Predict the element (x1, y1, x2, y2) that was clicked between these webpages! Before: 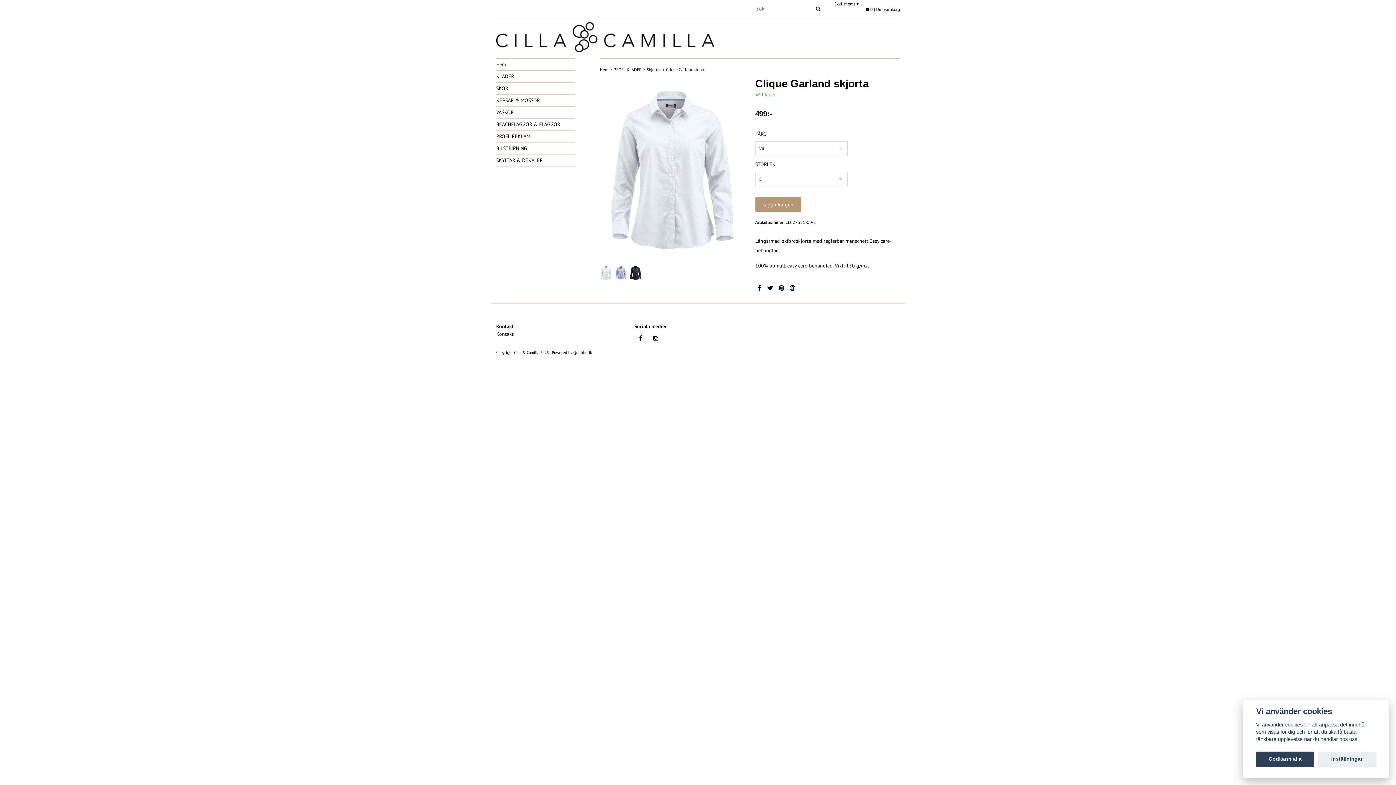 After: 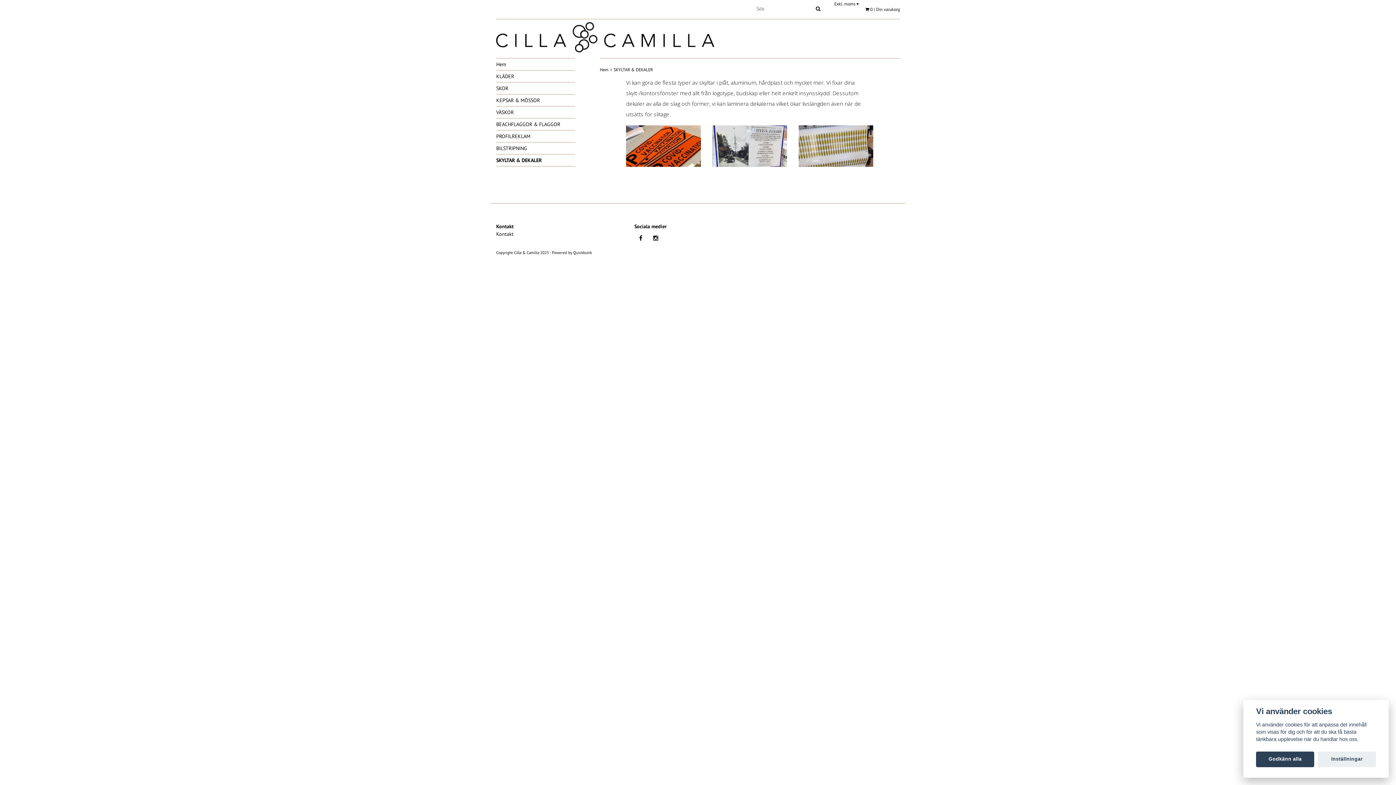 Action: bbox: (496, 157, 542, 163) label: SKYLTAR & DEKALER